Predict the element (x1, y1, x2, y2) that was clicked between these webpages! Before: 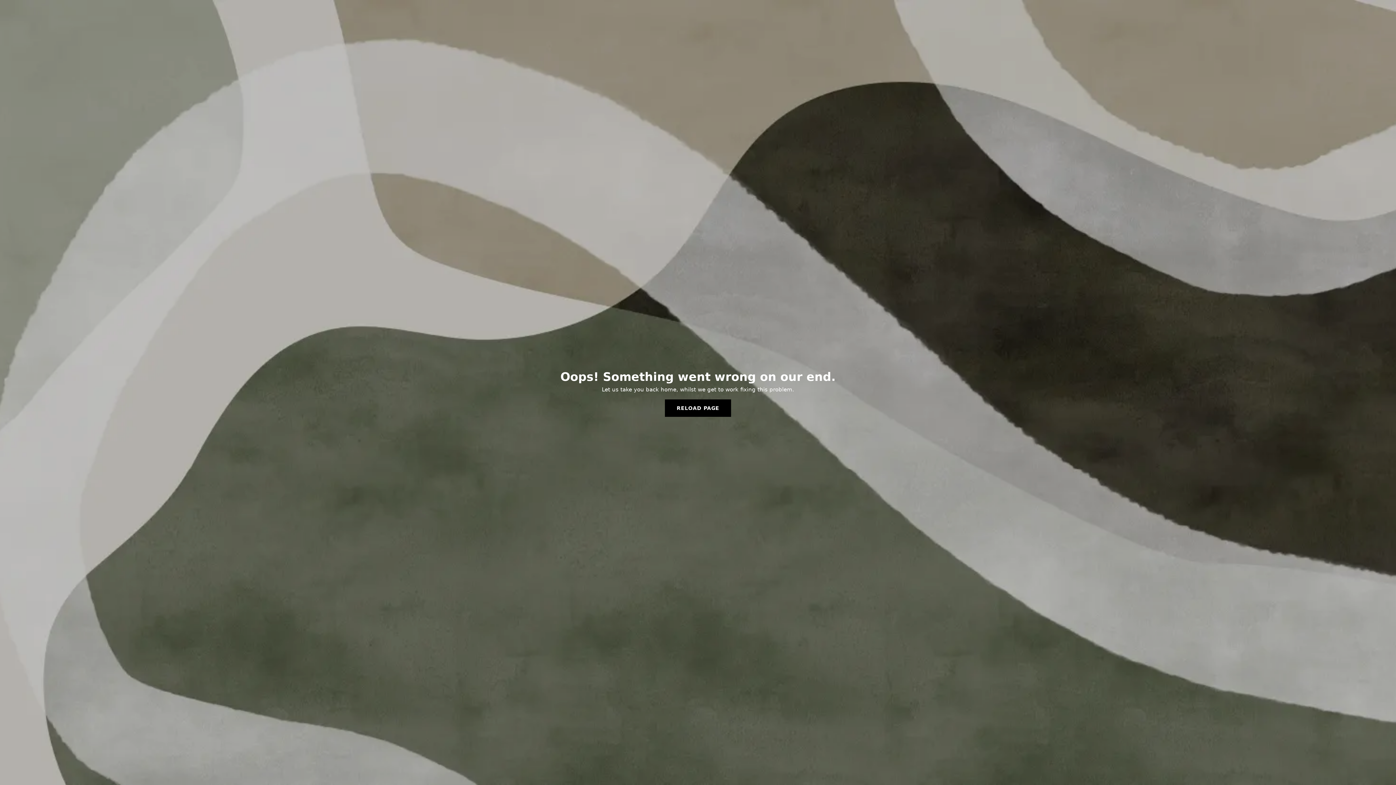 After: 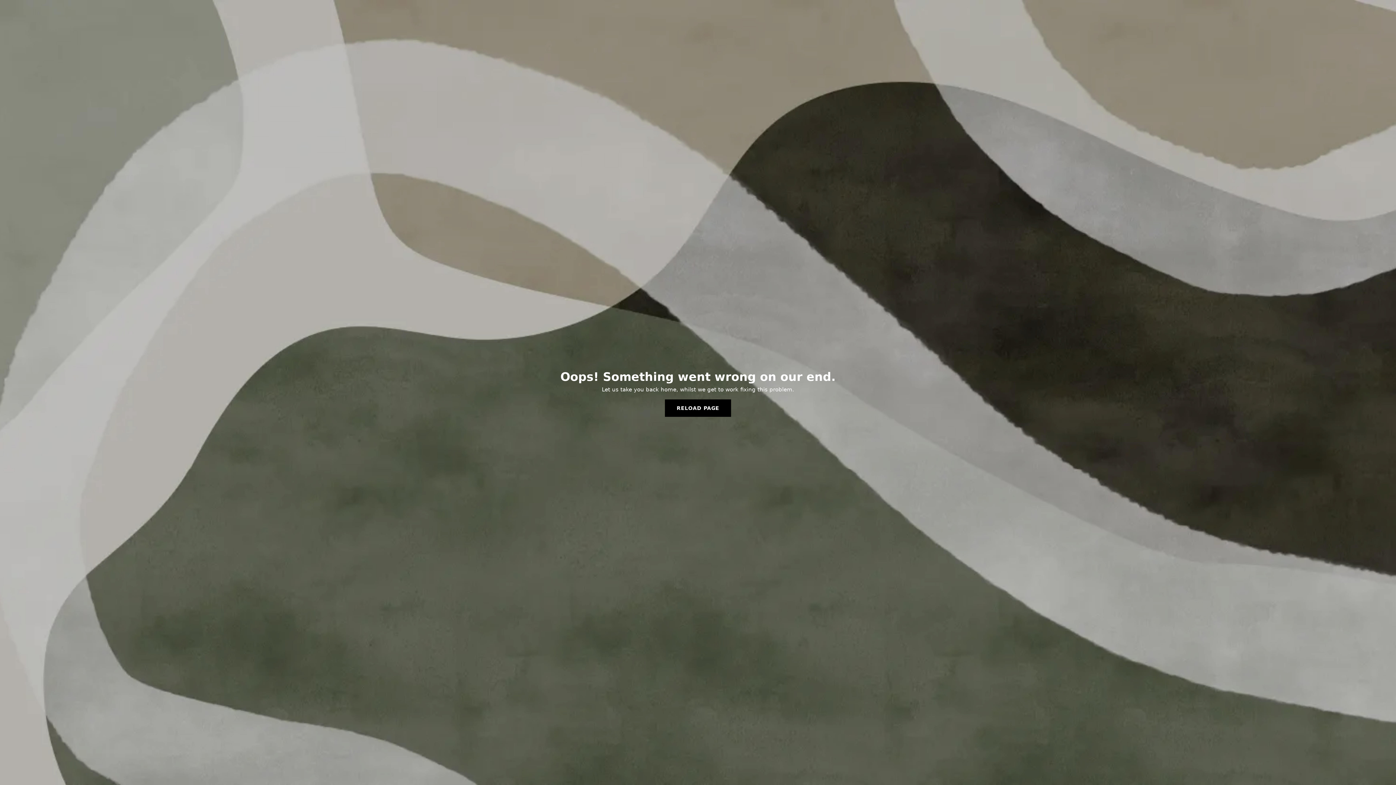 Action: label: RELOAD PAGE bbox: (665, 399, 731, 417)